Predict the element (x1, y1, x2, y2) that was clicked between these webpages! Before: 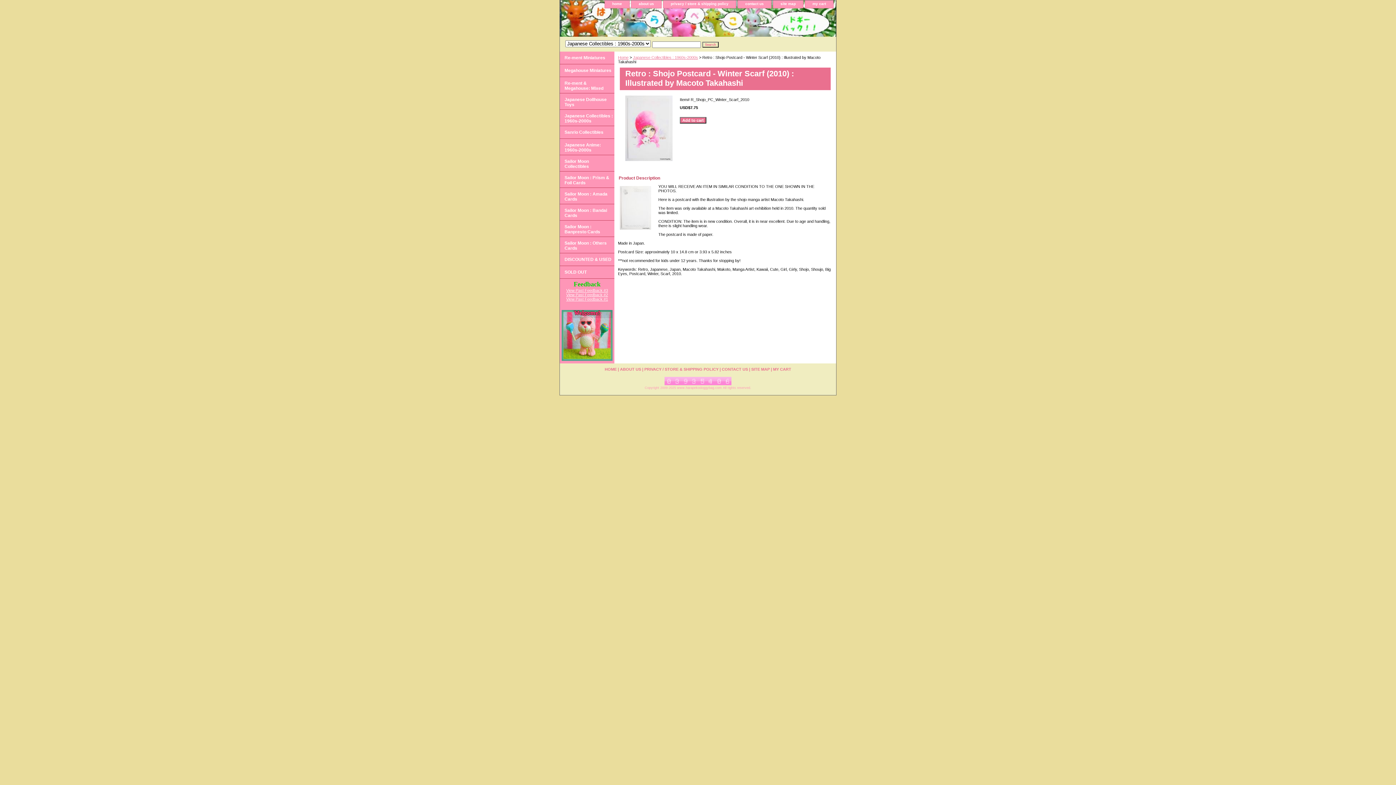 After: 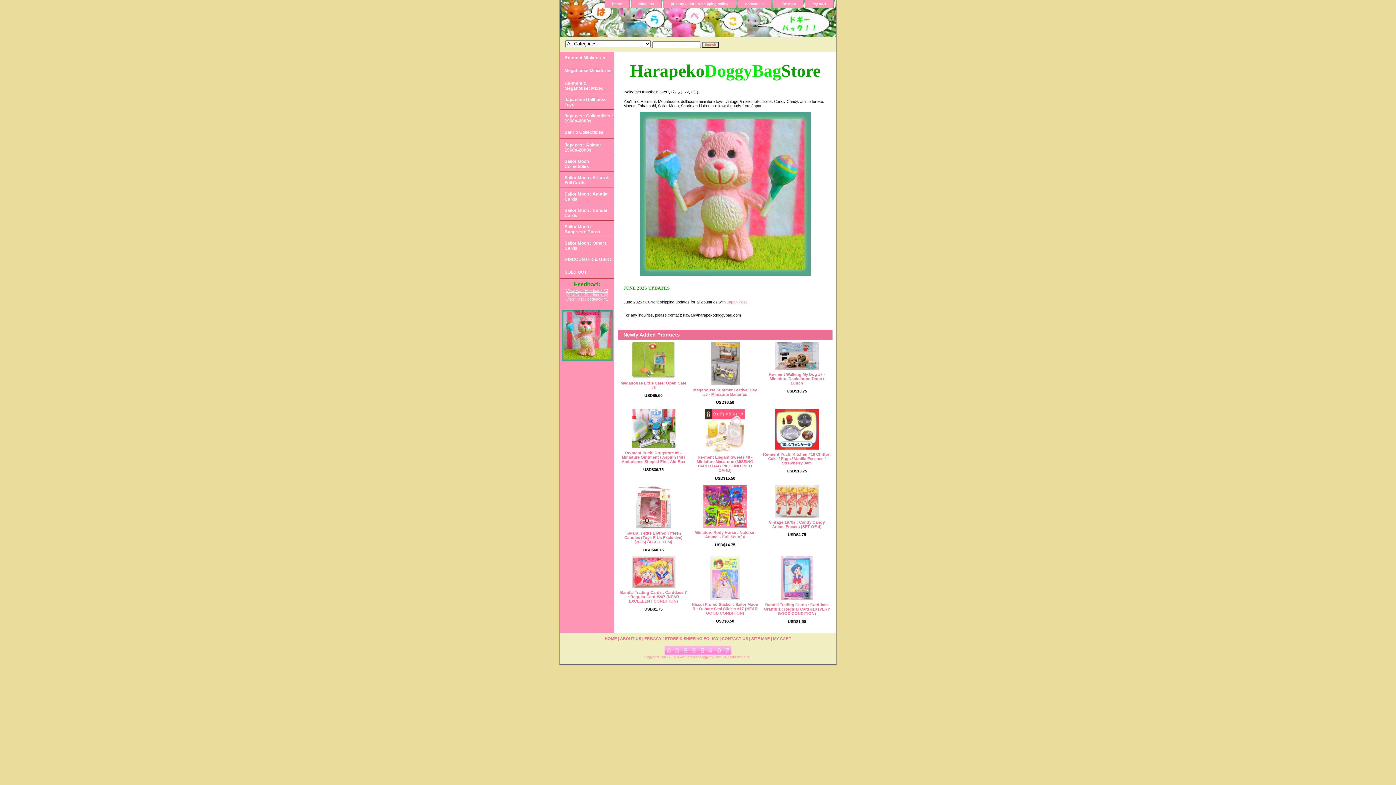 Action: bbox: (605, 0, 629, 8) label: home